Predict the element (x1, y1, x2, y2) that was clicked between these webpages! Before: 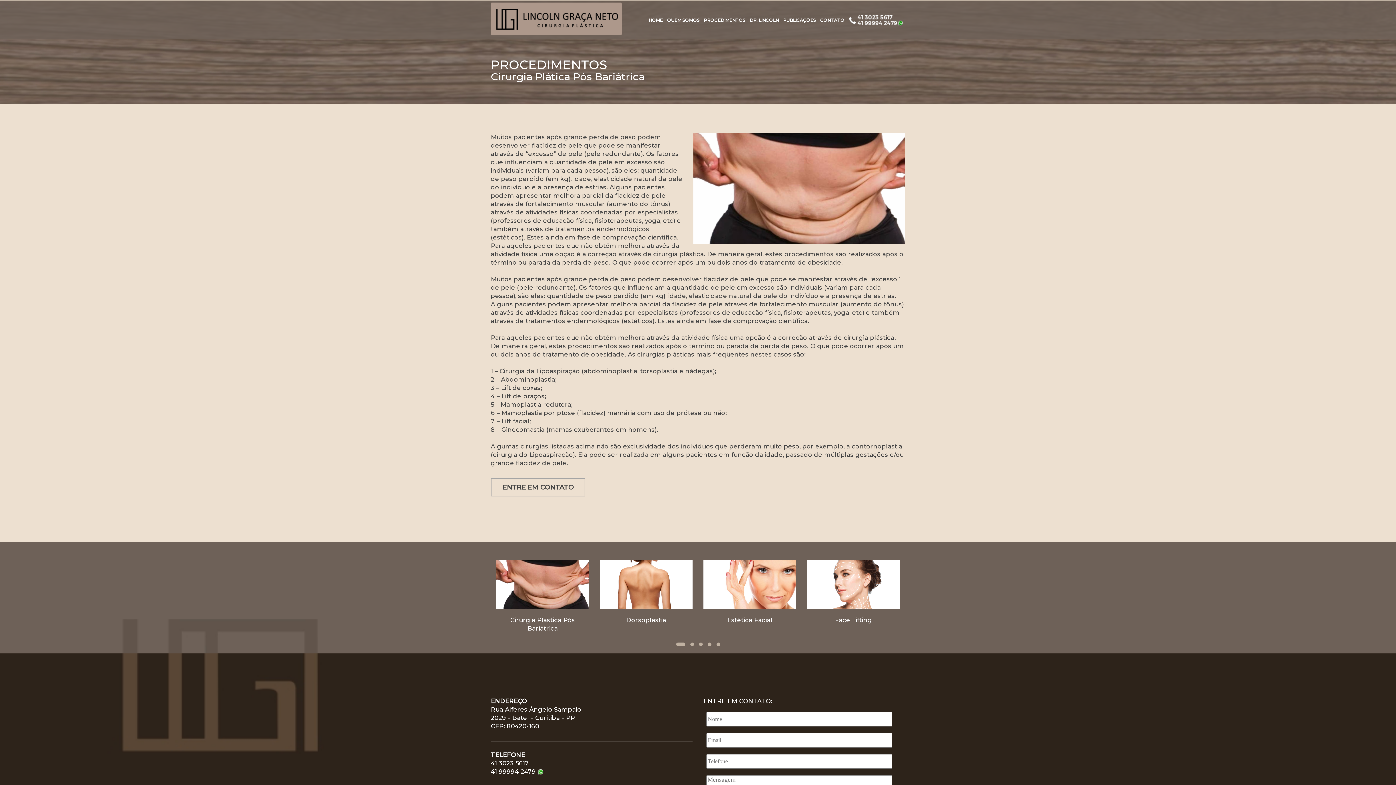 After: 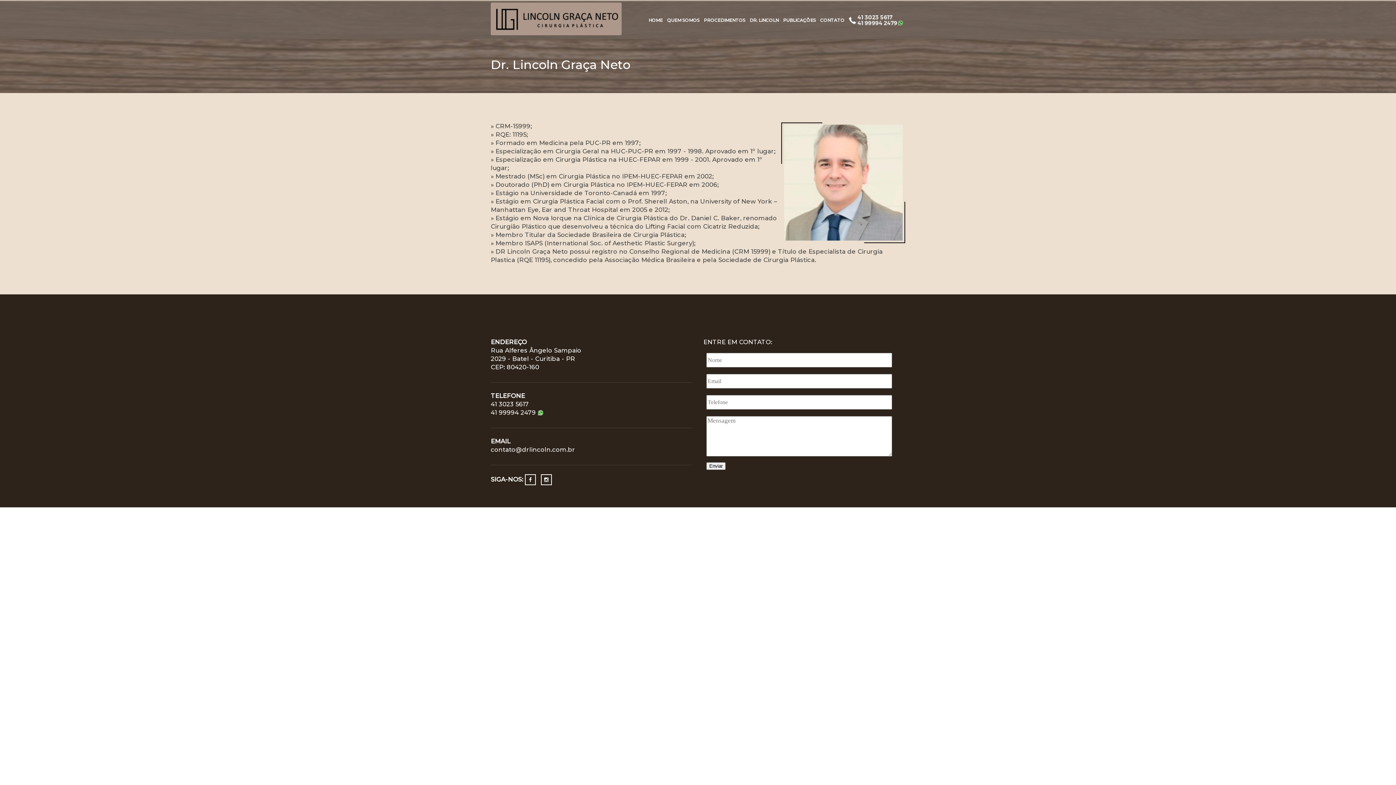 Action: bbox: (747, 1, 781, 39) label: DR. LINCOLN